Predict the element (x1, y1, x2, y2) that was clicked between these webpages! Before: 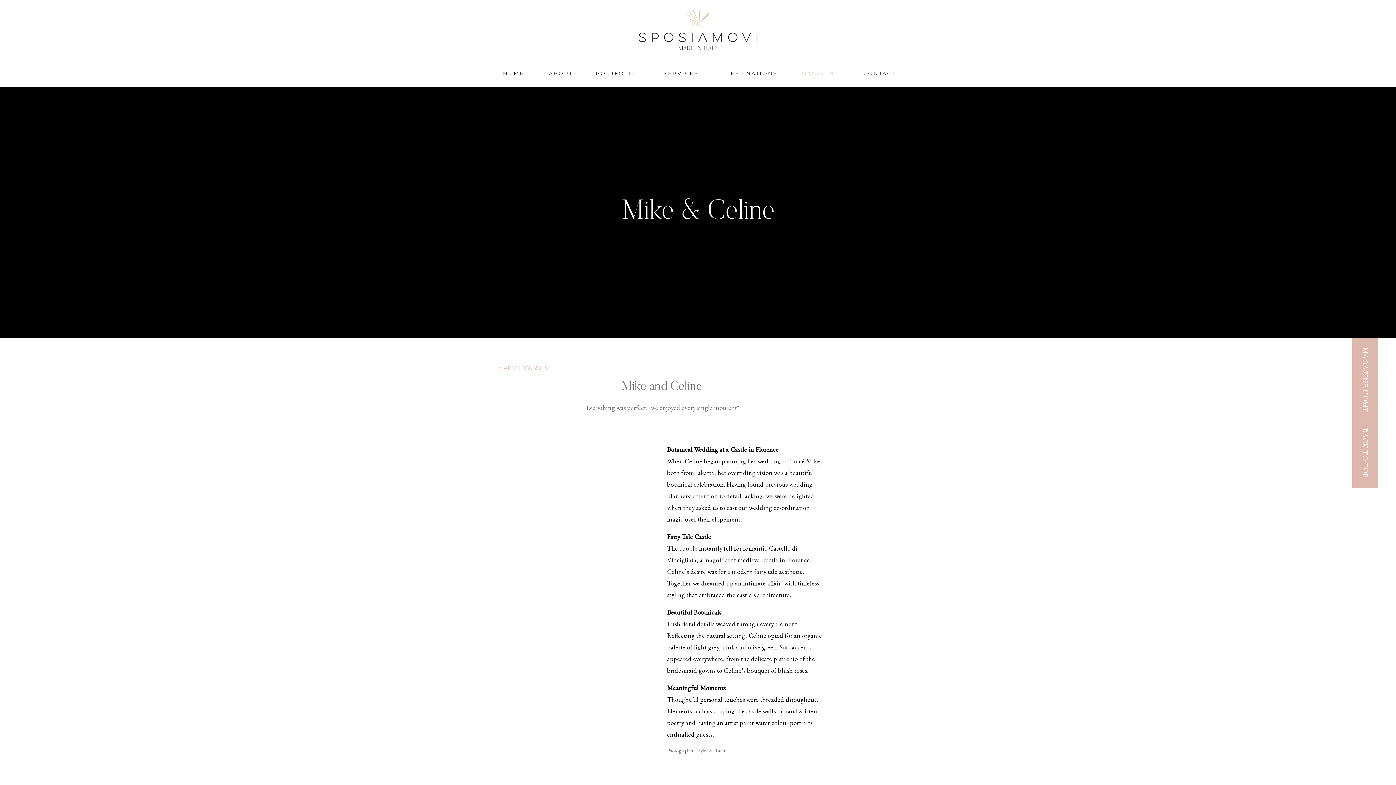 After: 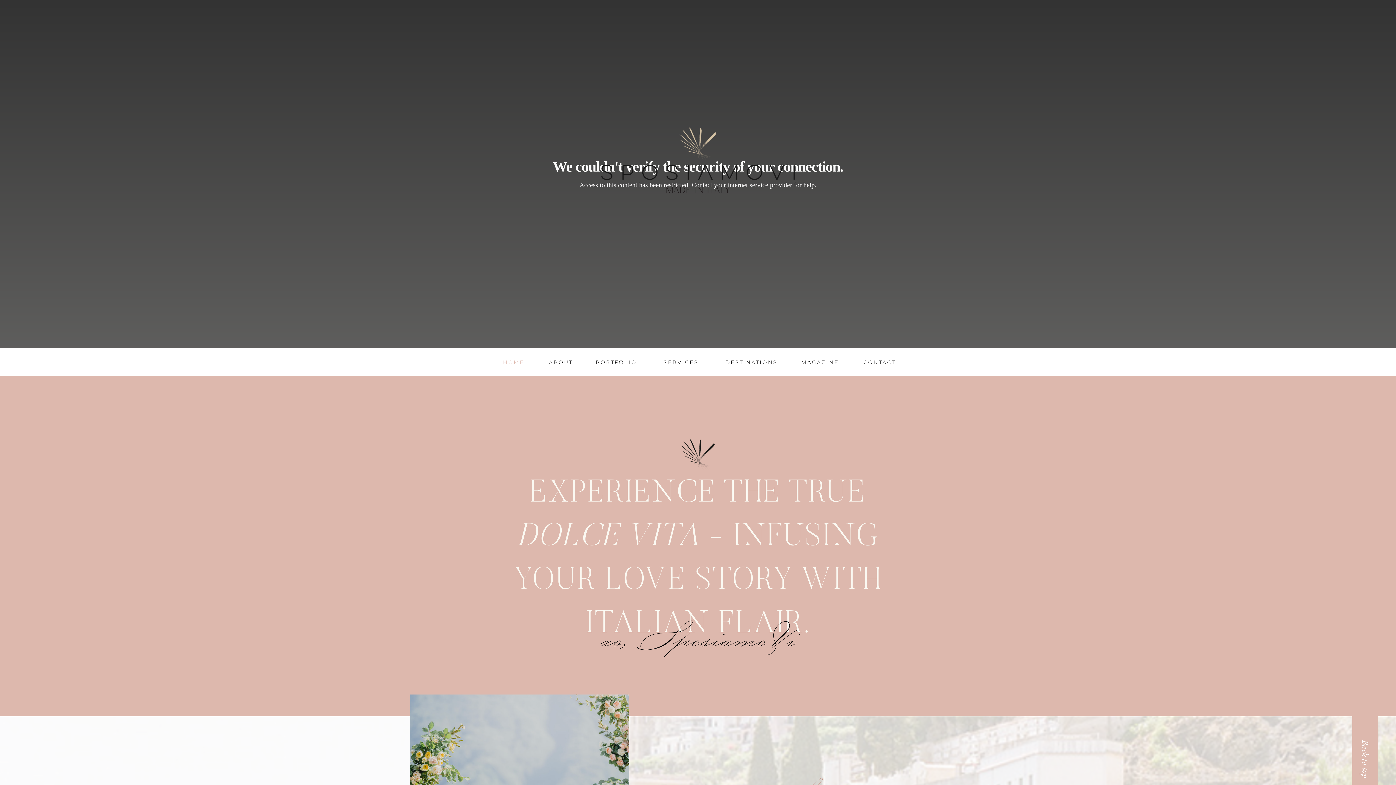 Action: label: HOME bbox: (499, 69, 528, 76)